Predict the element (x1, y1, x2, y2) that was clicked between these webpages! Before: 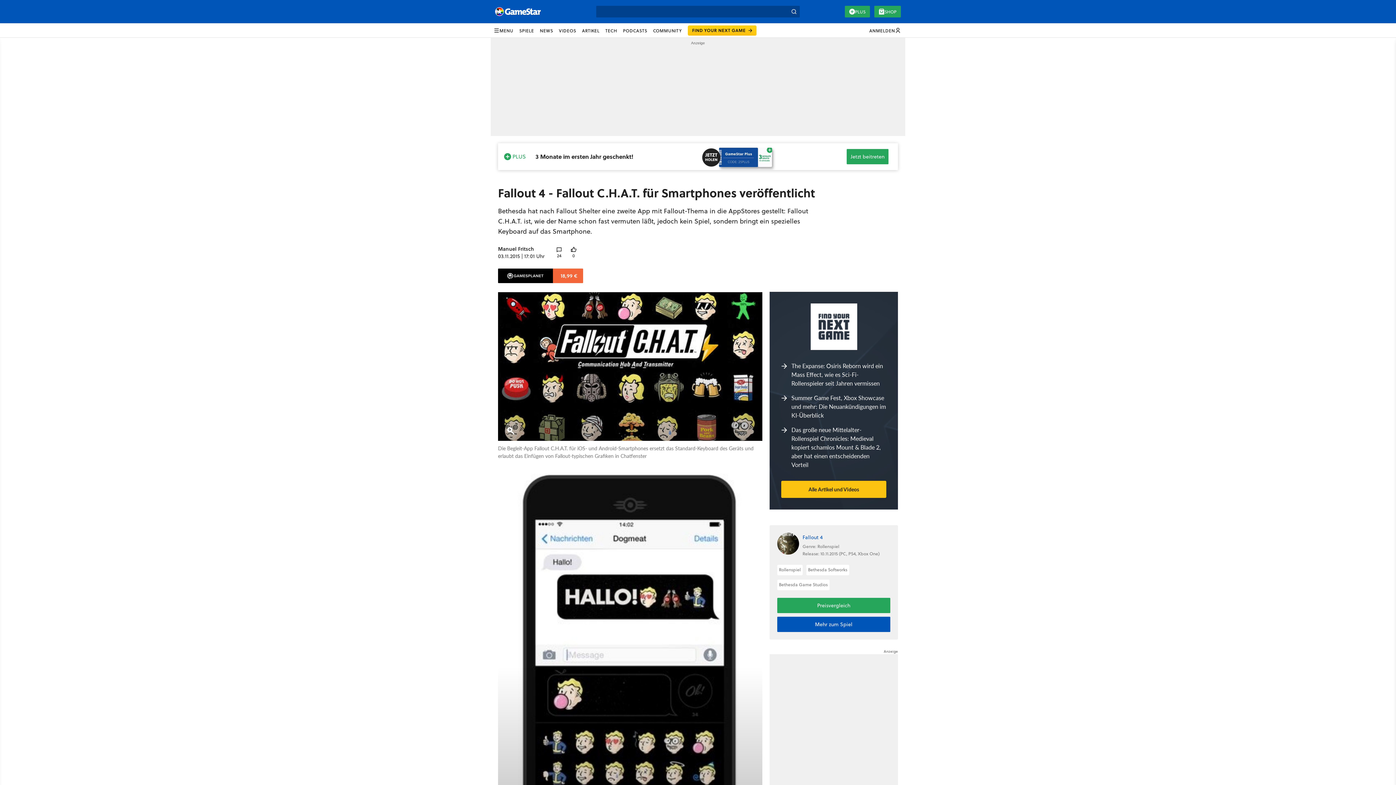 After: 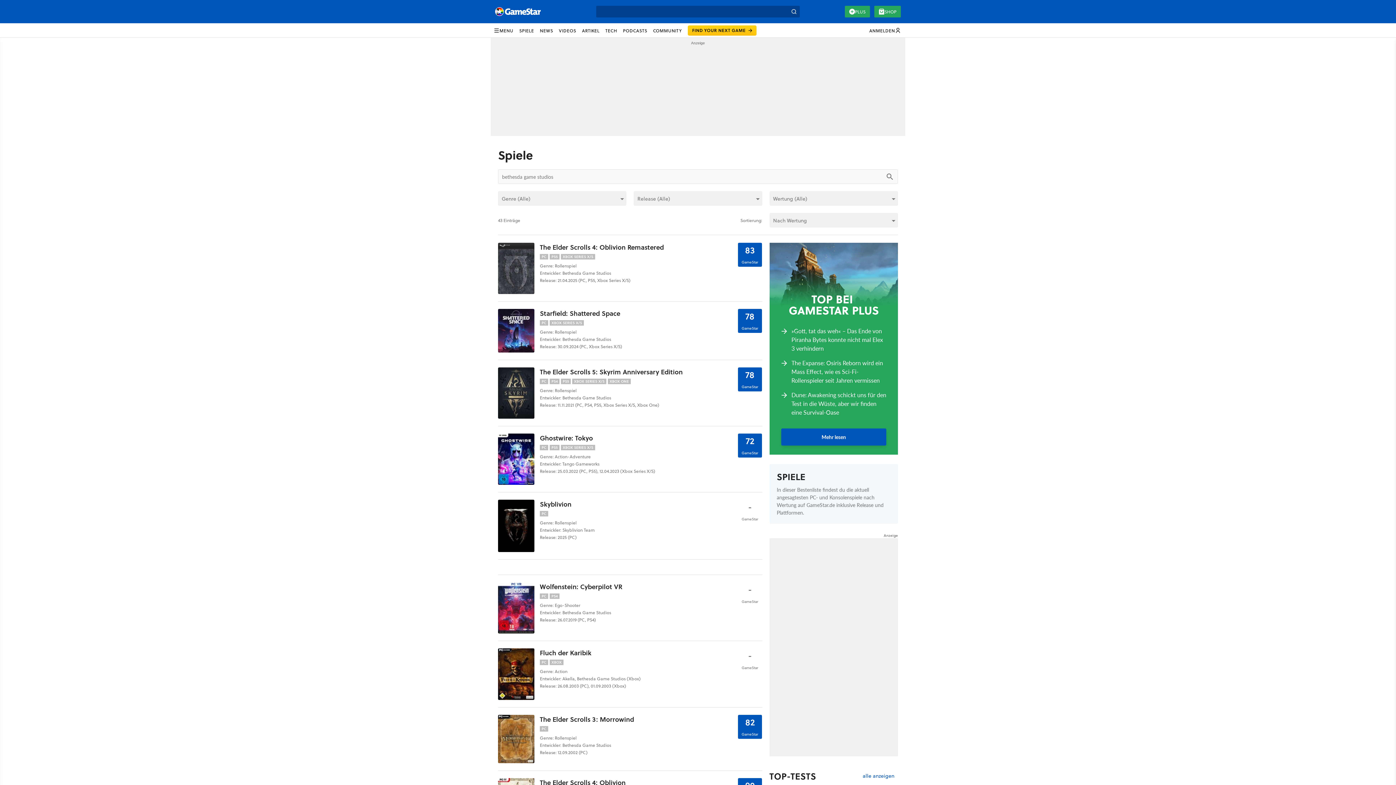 Action: label: Bethesda Game Studios bbox: (777, 580, 829, 590)